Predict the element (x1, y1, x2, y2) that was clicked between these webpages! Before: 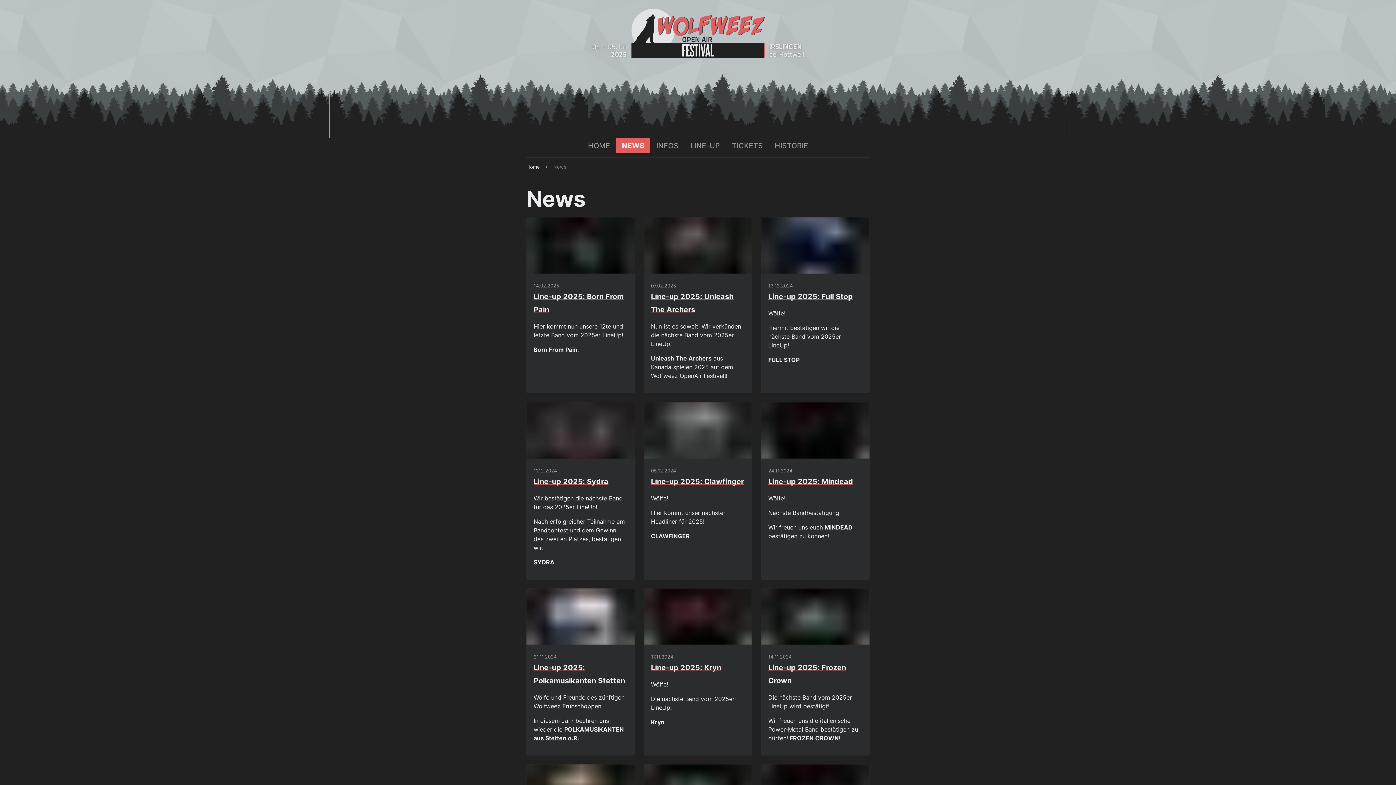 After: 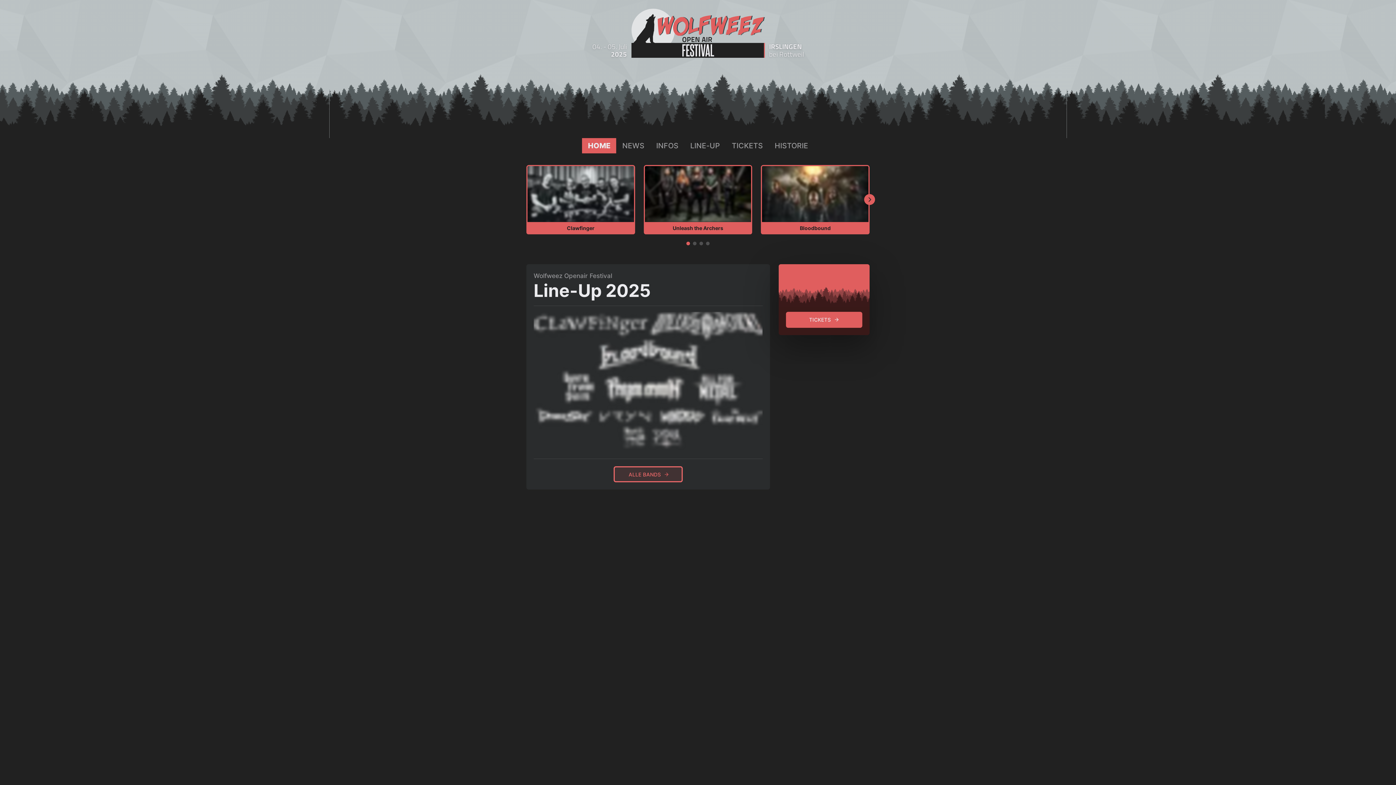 Action: label: HOME bbox: (582, 138, 616, 153)